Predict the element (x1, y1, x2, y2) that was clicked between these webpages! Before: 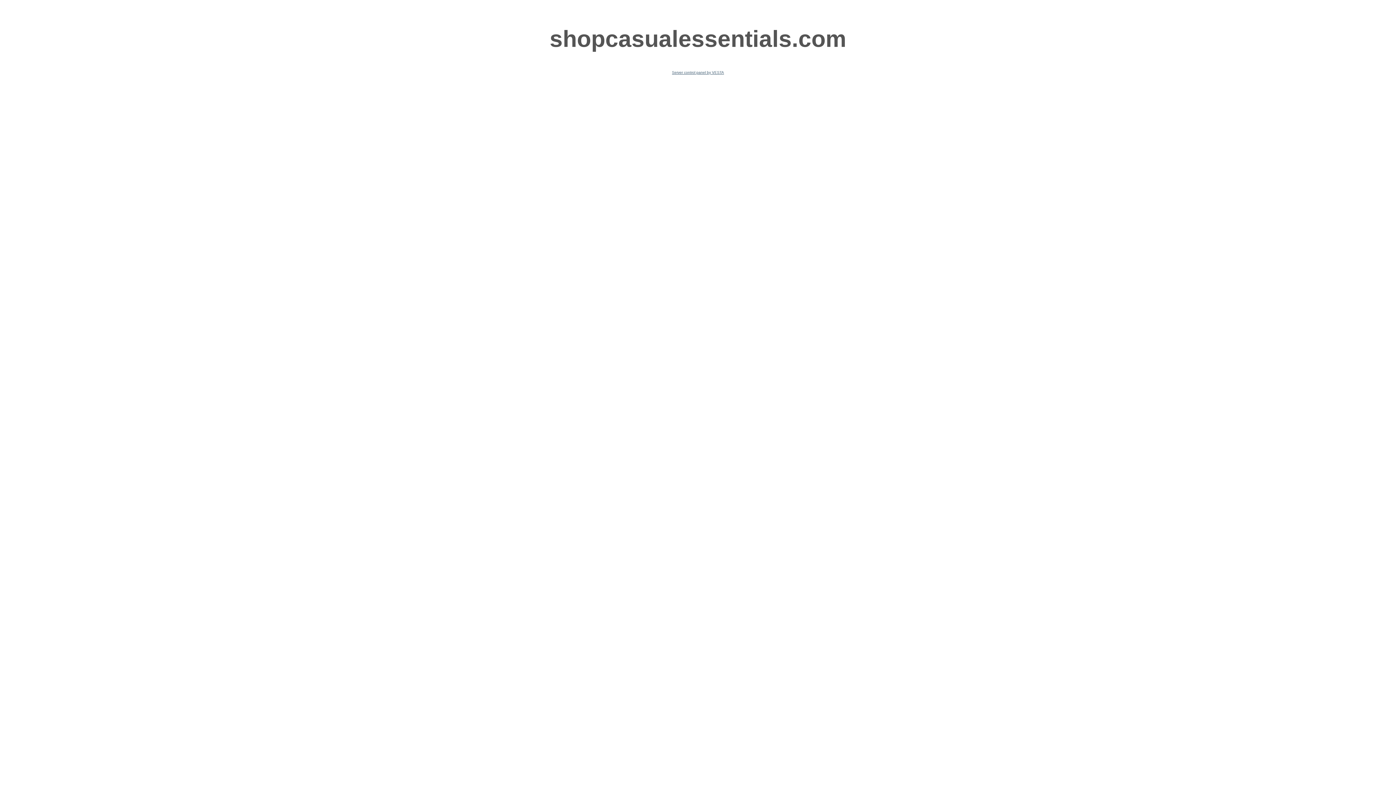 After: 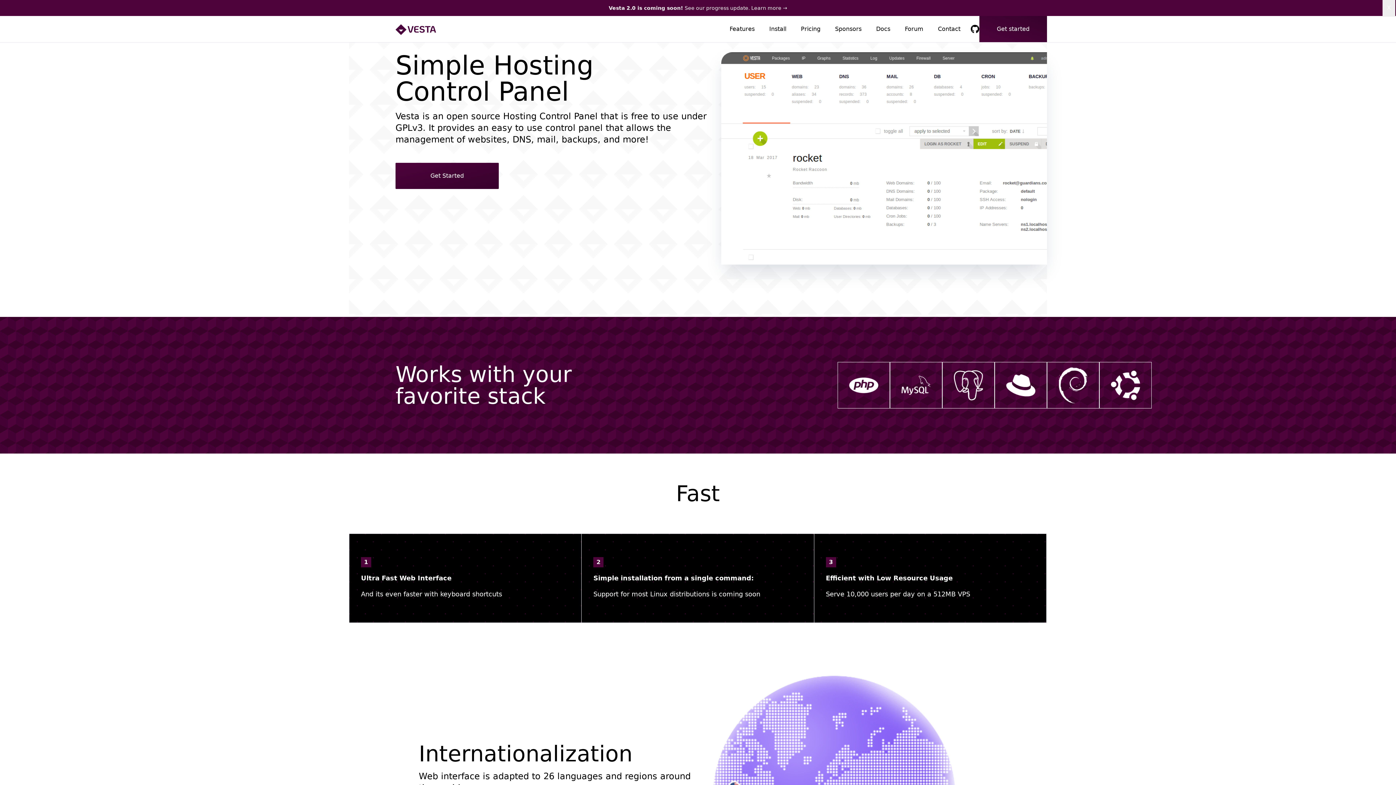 Action: label: Server control panel by VESTA bbox: (672, 70, 724, 74)